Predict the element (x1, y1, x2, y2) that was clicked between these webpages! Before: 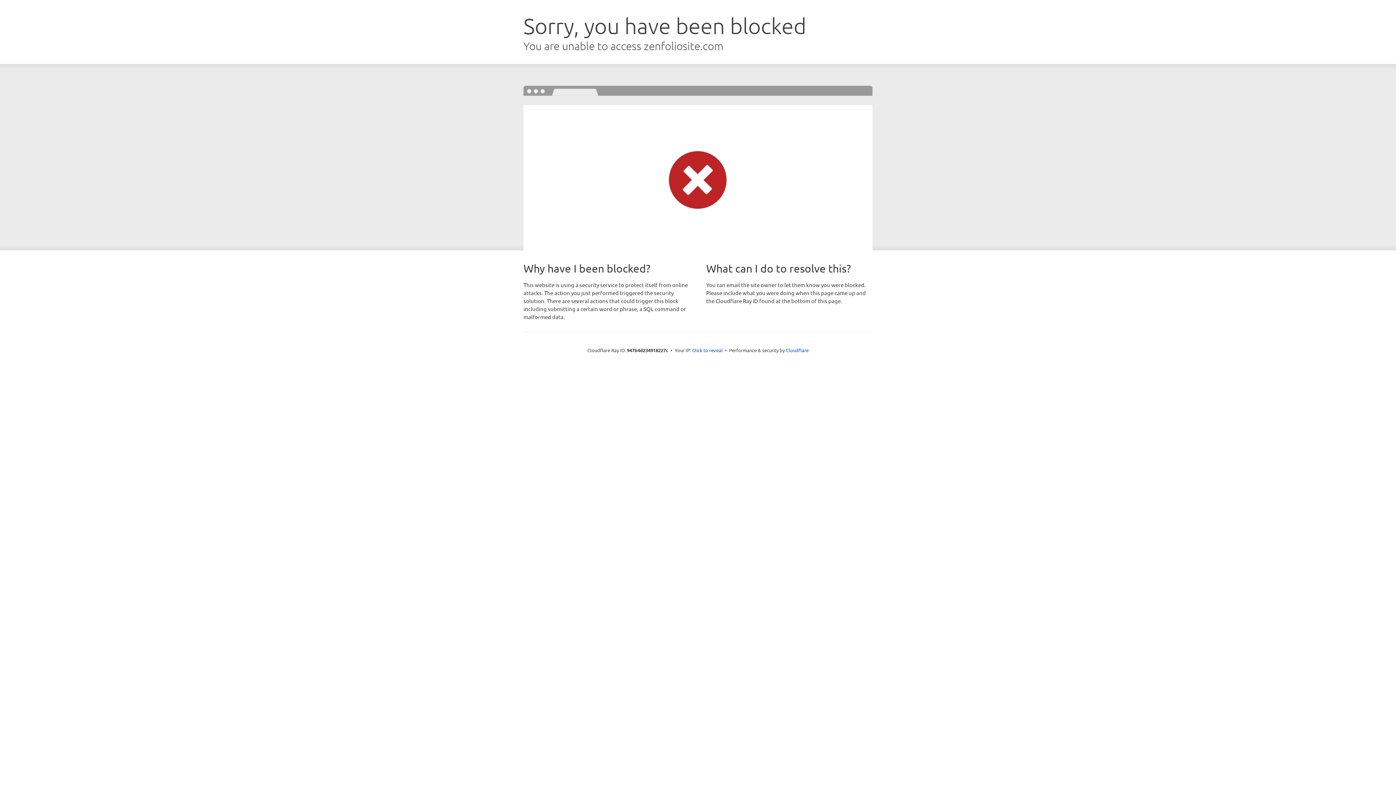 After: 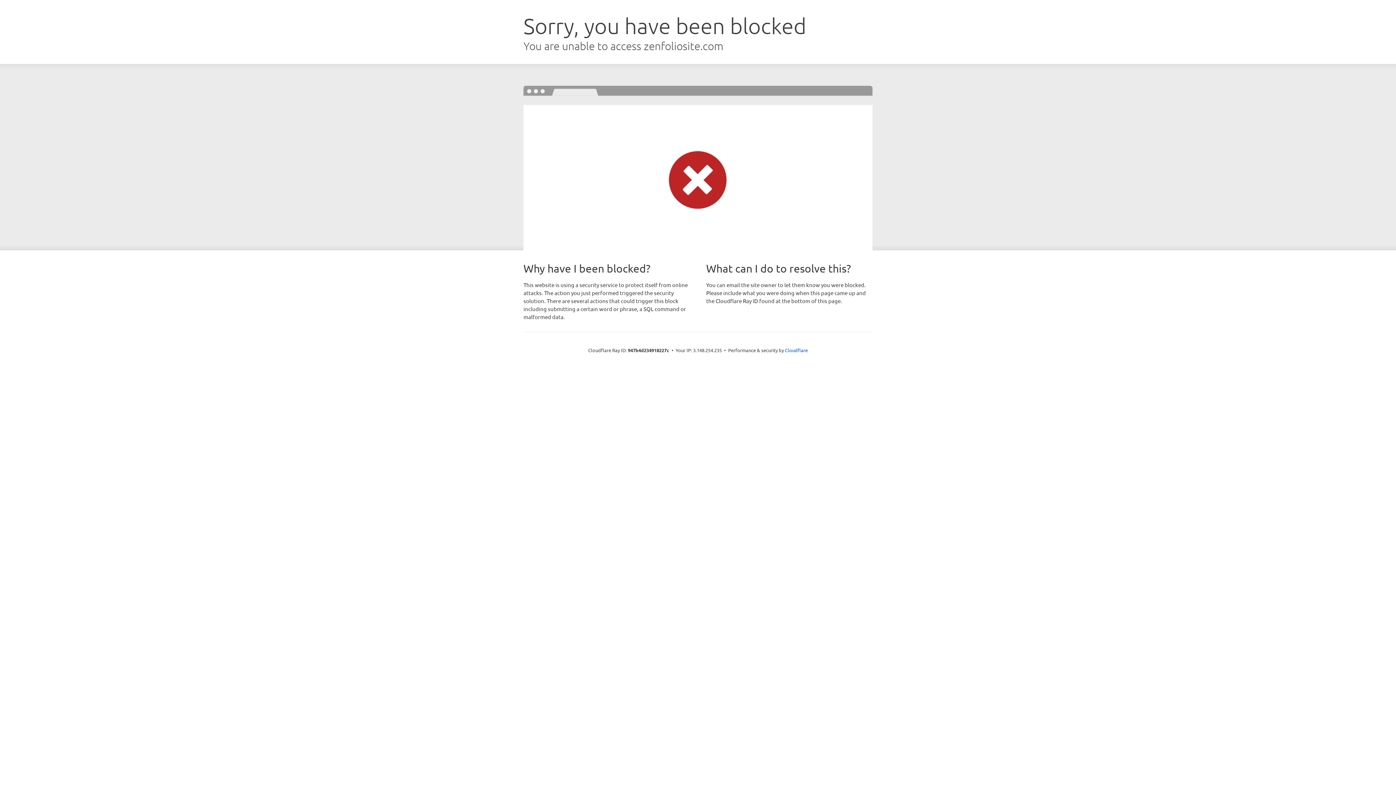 Action: label: Click to reveal bbox: (692, 346, 722, 353)